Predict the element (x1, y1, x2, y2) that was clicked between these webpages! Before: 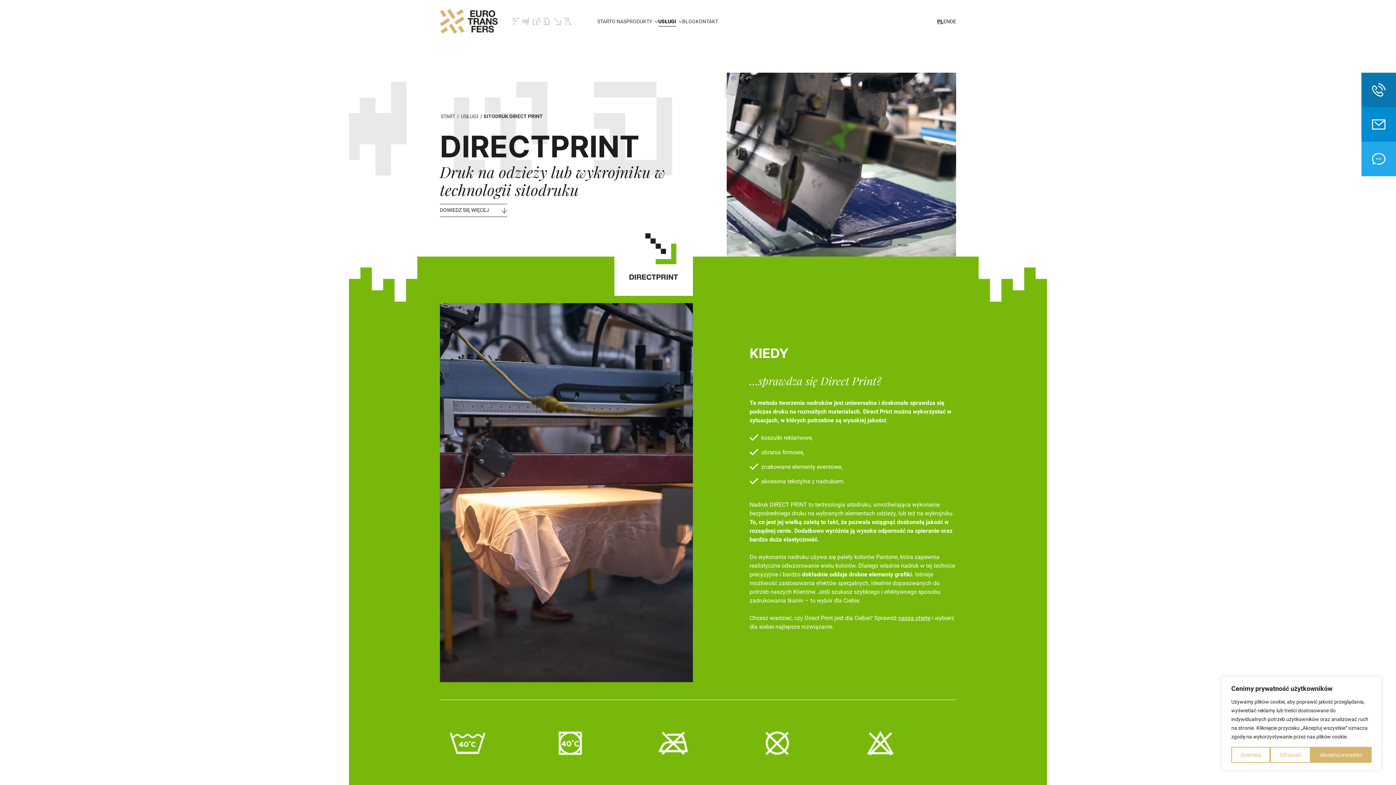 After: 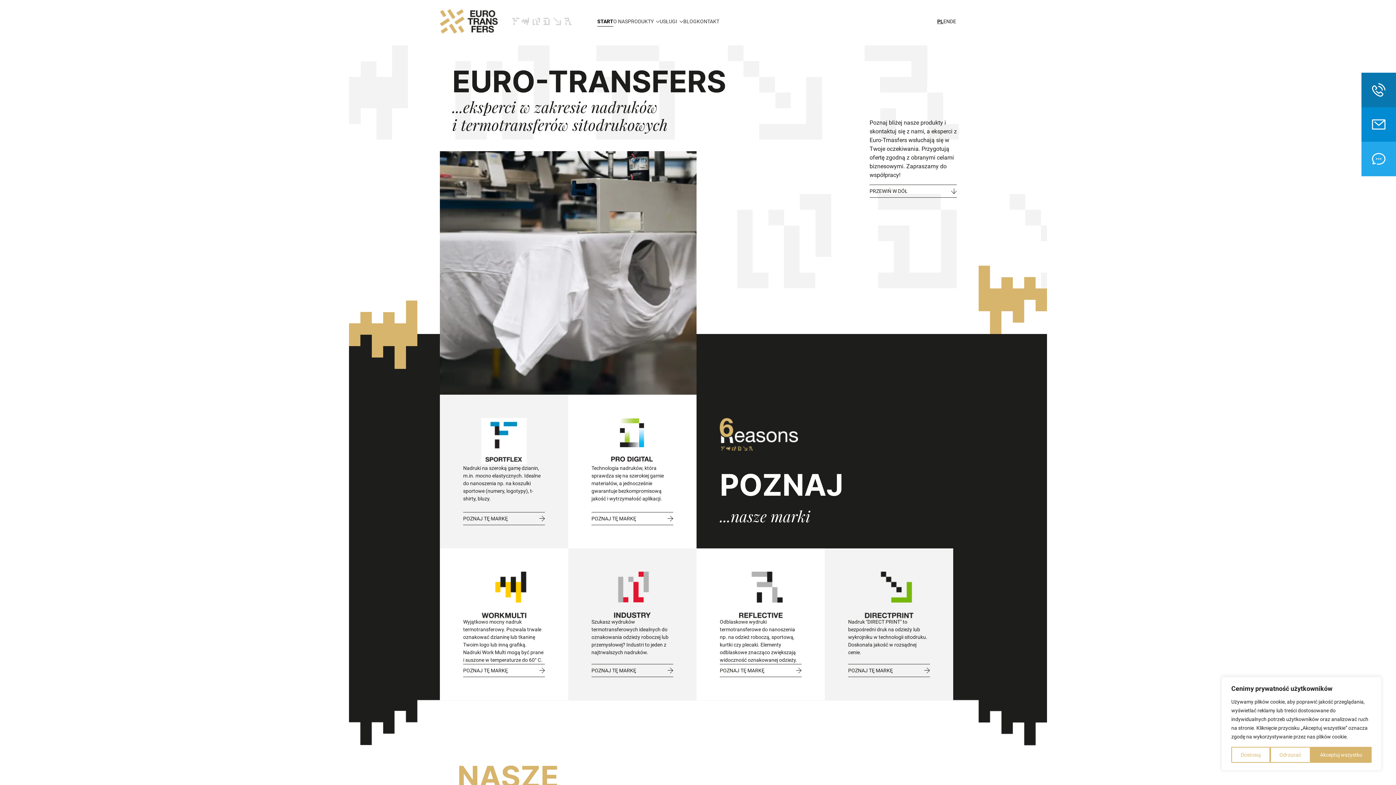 Action: bbox: (440, 9, 497, 33)